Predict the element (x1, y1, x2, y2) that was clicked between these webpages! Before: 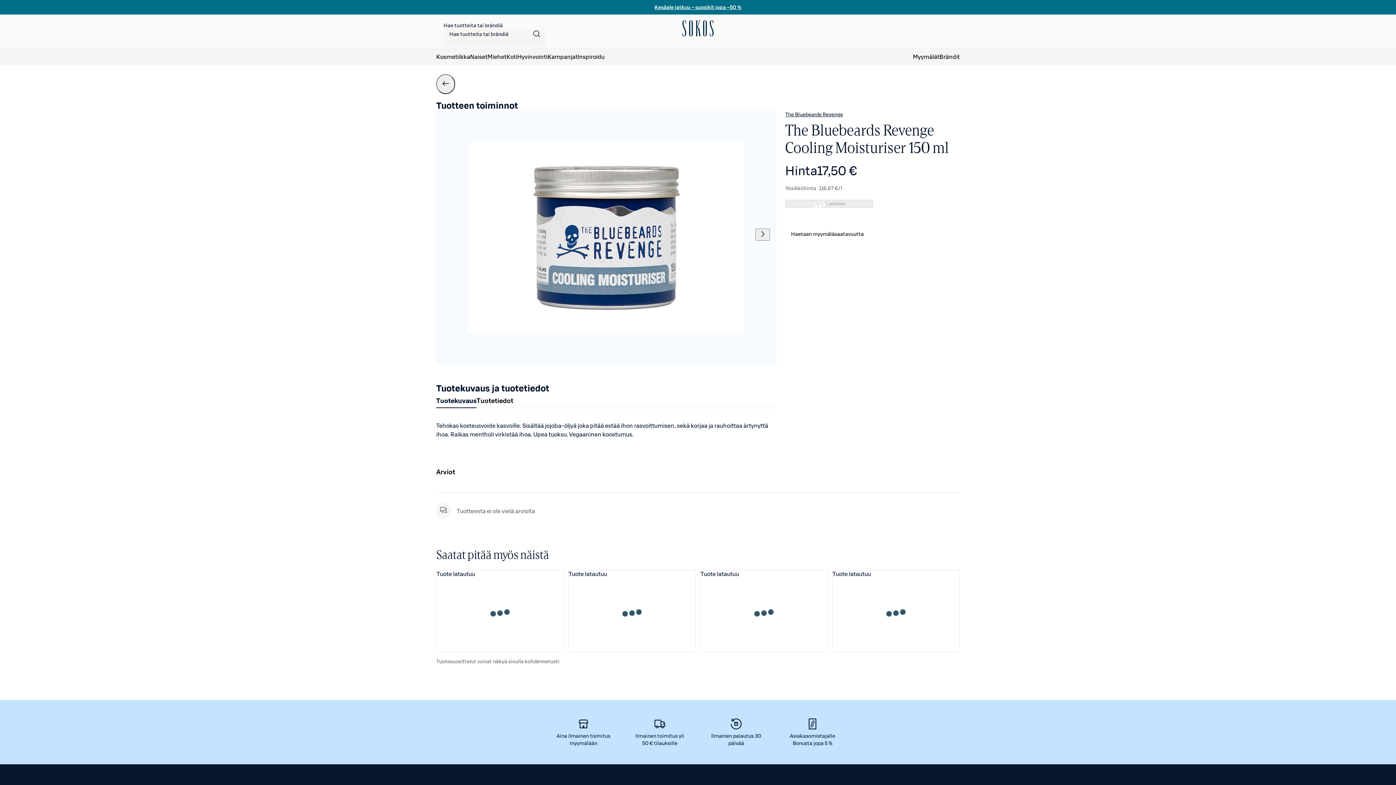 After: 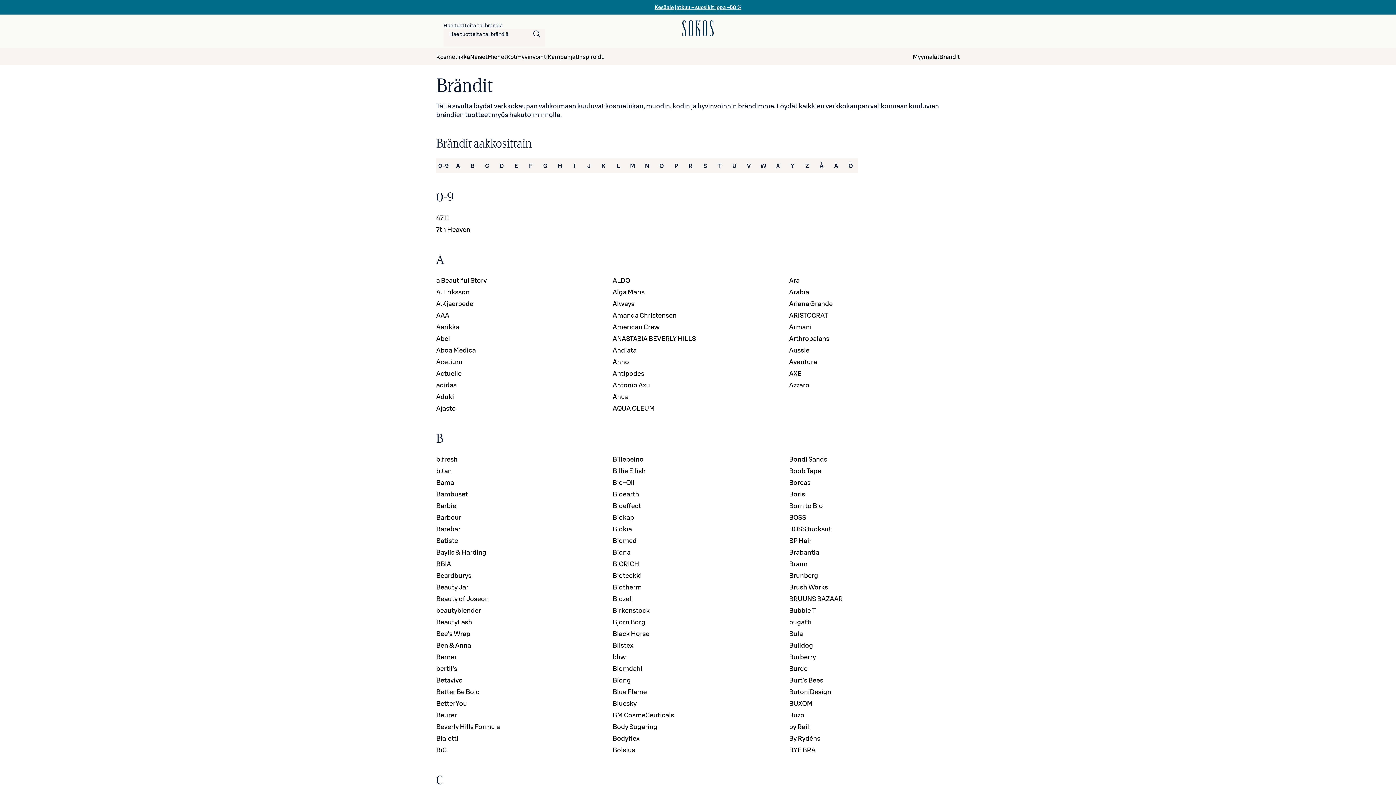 Action: bbox: (939, 48, 960, 65) label: Brändit